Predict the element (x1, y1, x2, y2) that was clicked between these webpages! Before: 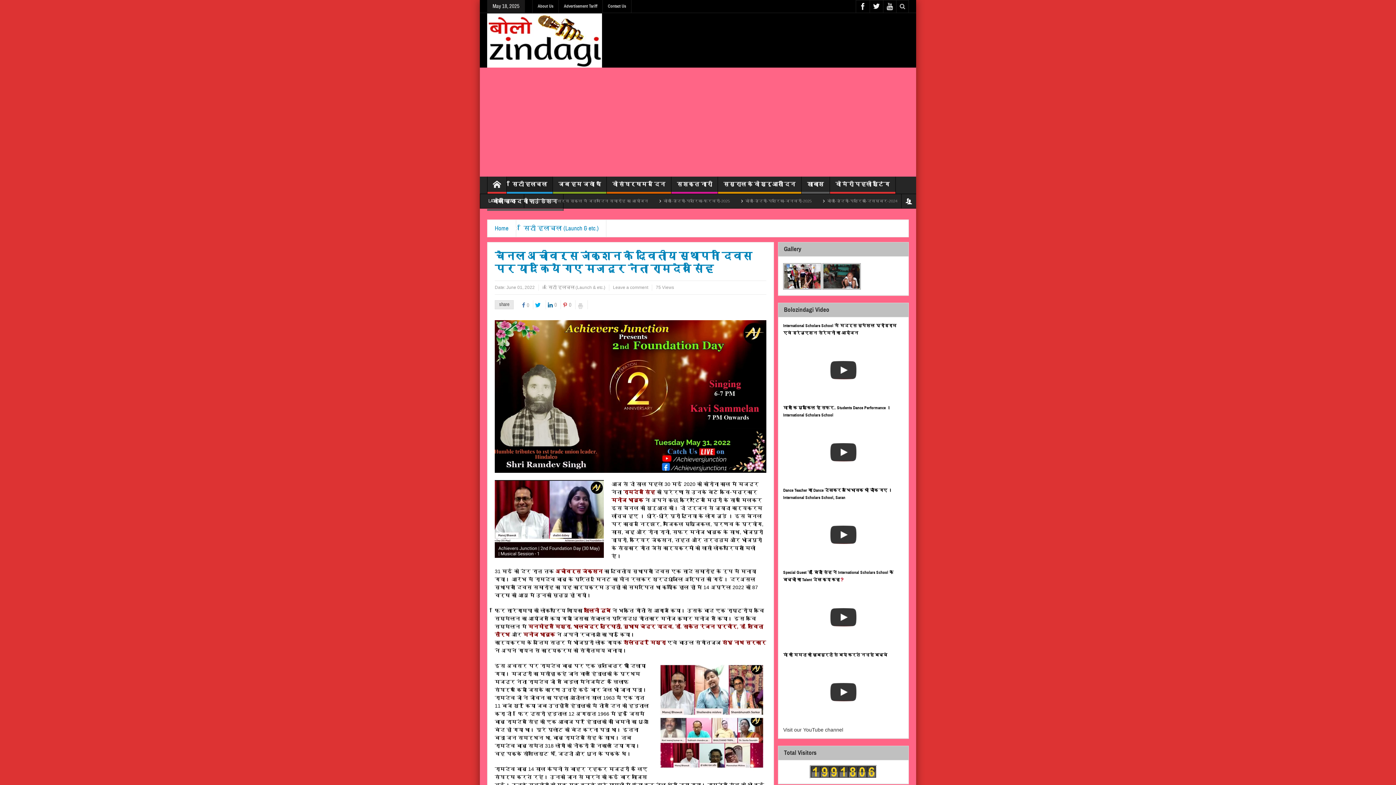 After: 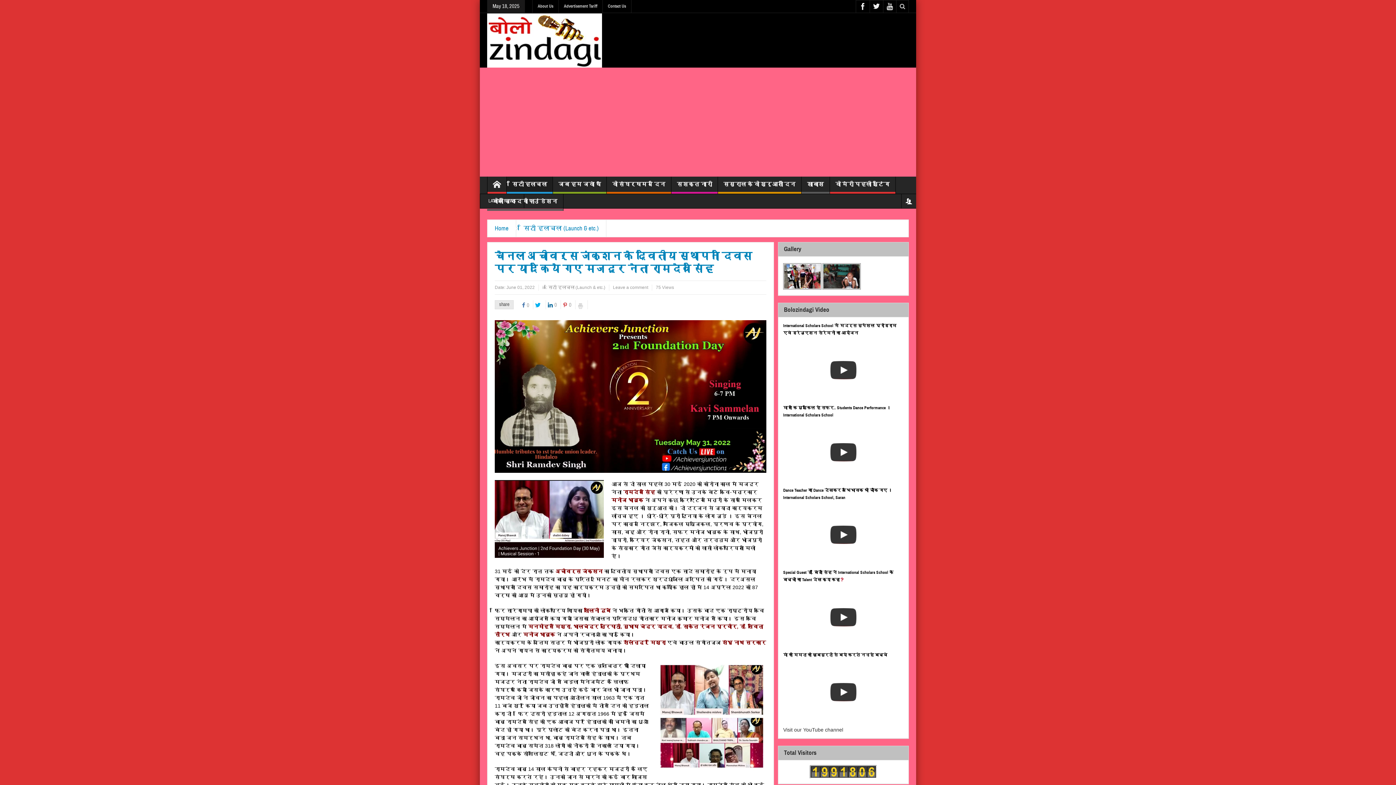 Action: bbox: (577, 300, 588, 309)